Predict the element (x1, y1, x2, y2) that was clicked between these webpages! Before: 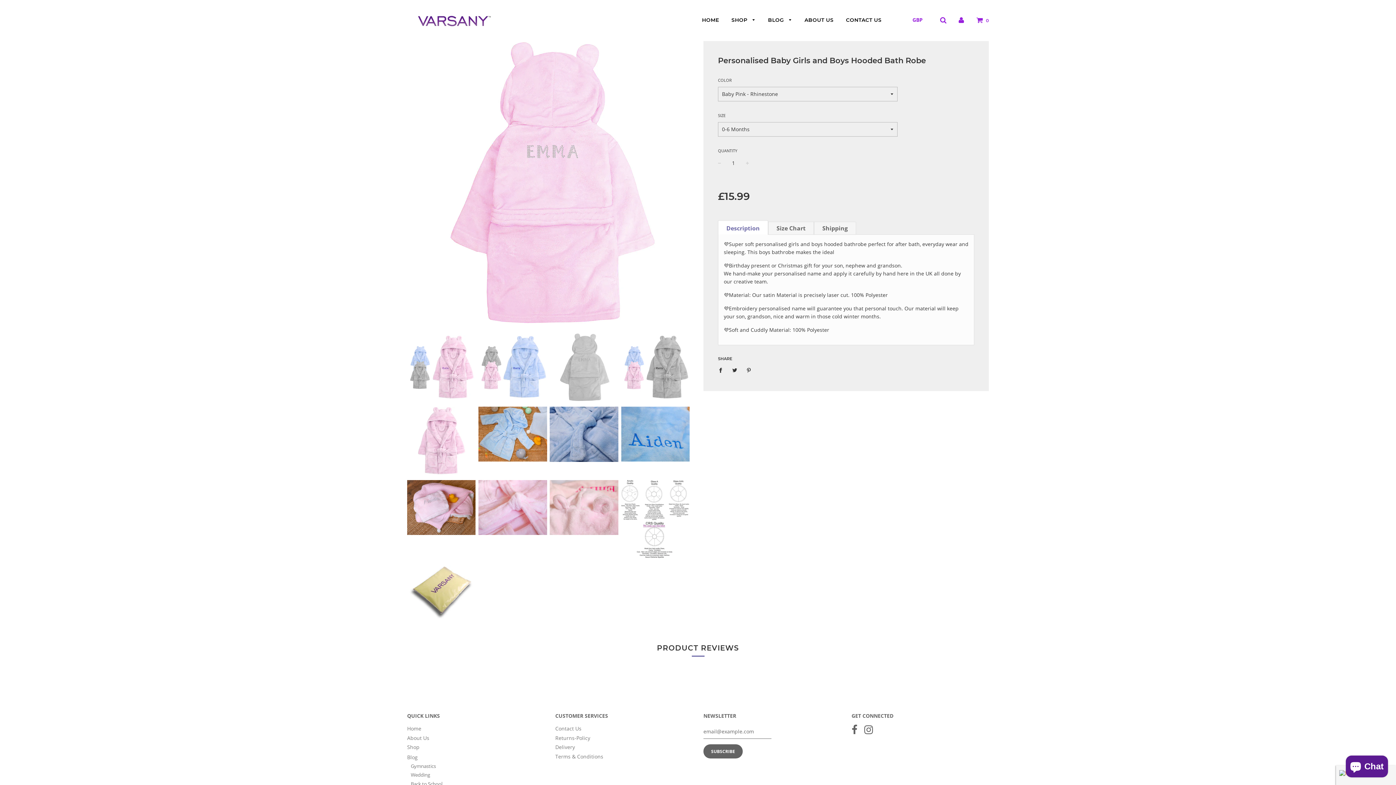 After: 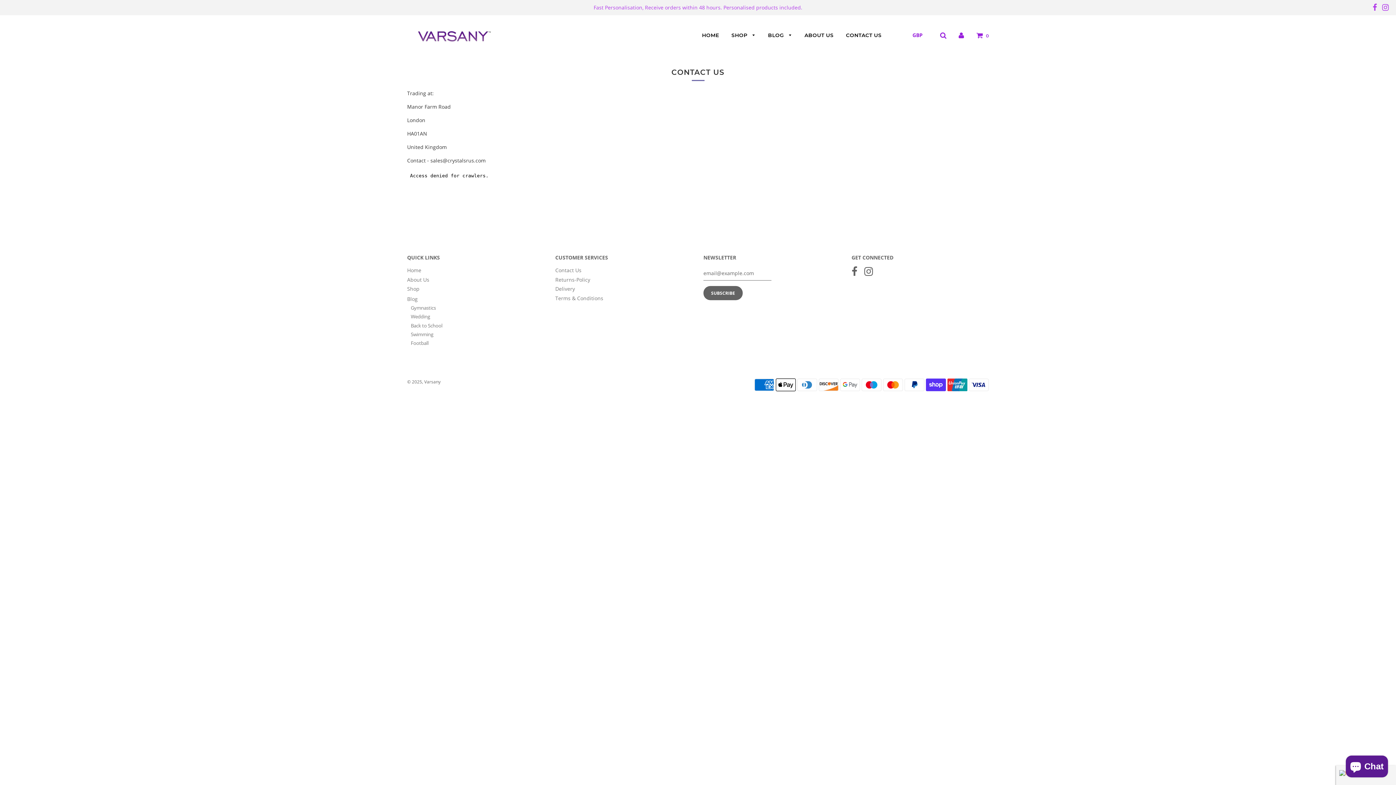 Action: label: Contact Us bbox: (555, 725, 581, 732)